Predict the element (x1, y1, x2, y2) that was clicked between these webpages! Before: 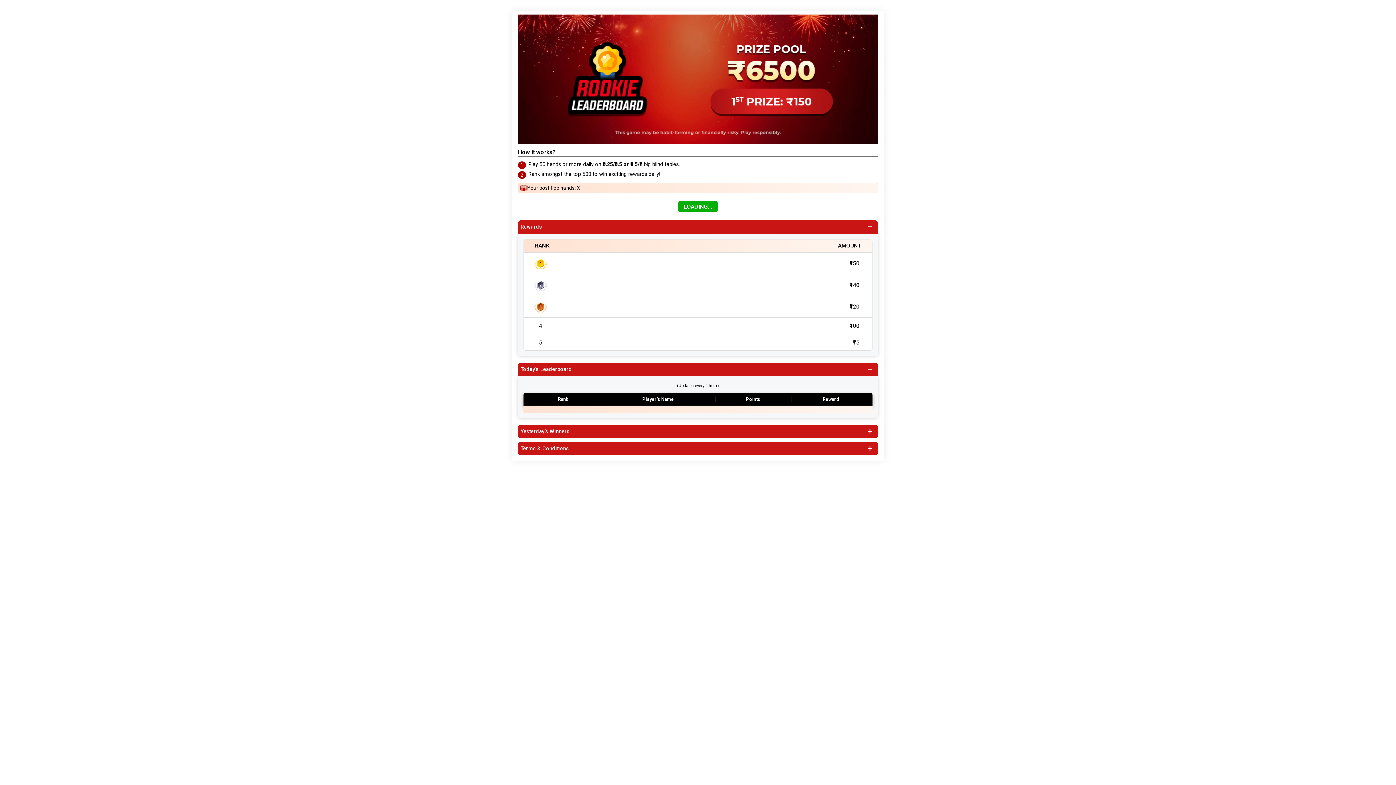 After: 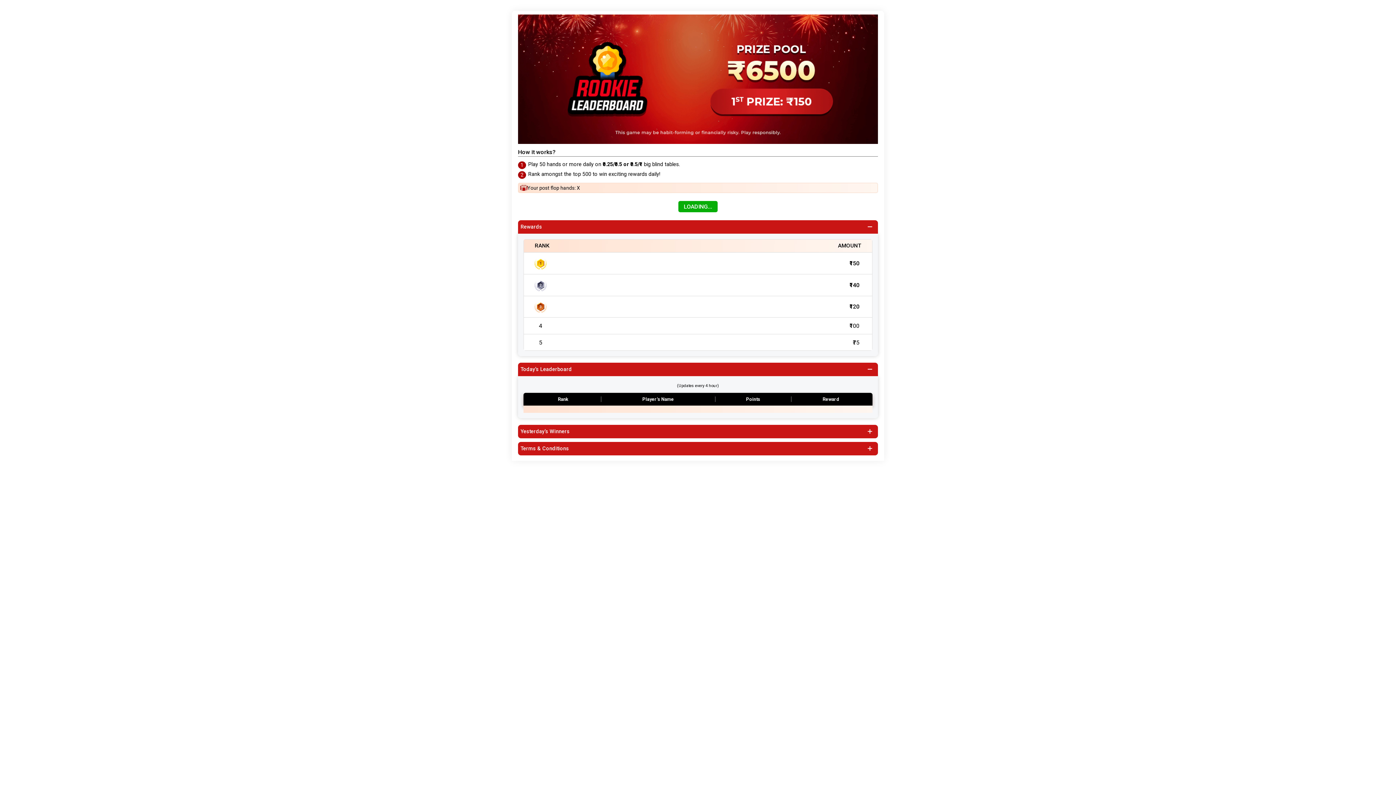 Action: label: LOADING... bbox: (678, 201, 717, 212)